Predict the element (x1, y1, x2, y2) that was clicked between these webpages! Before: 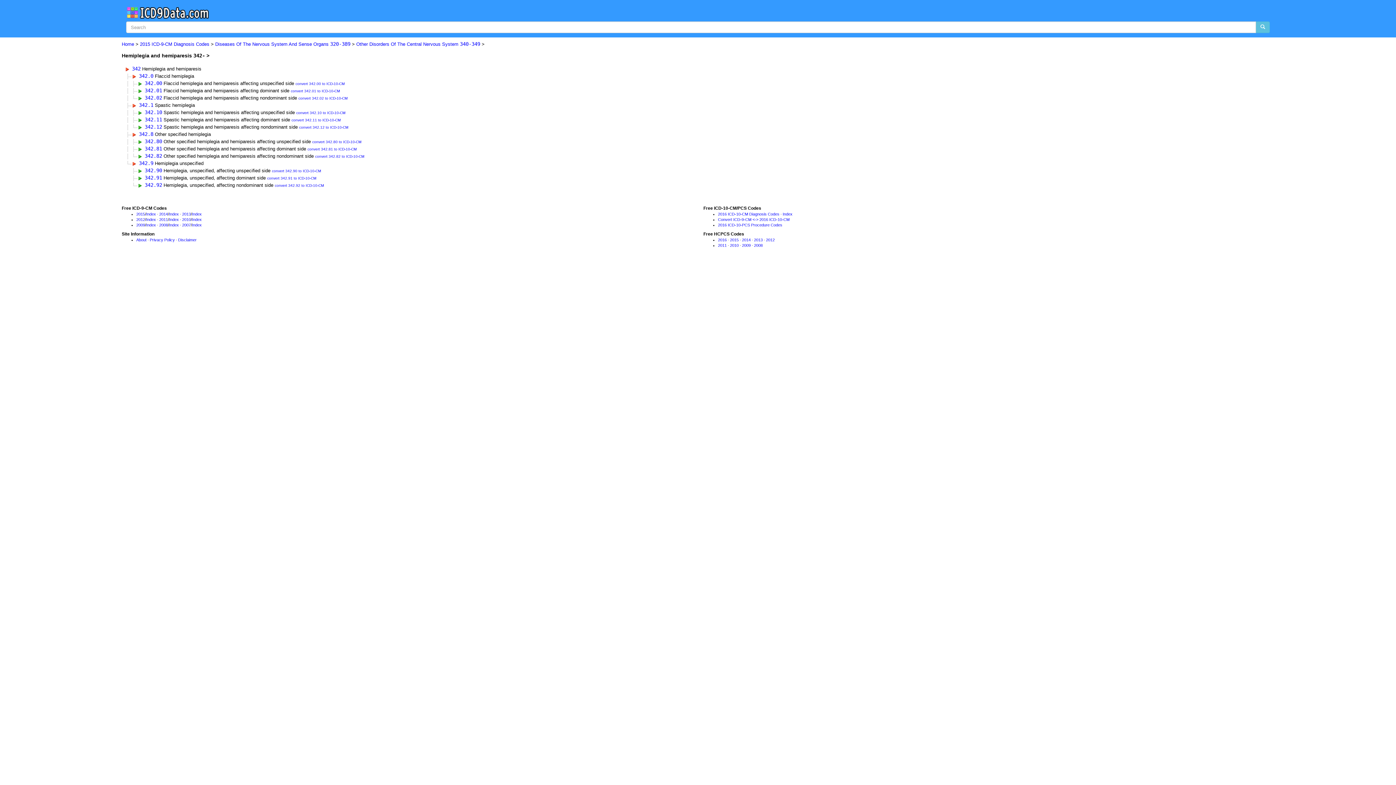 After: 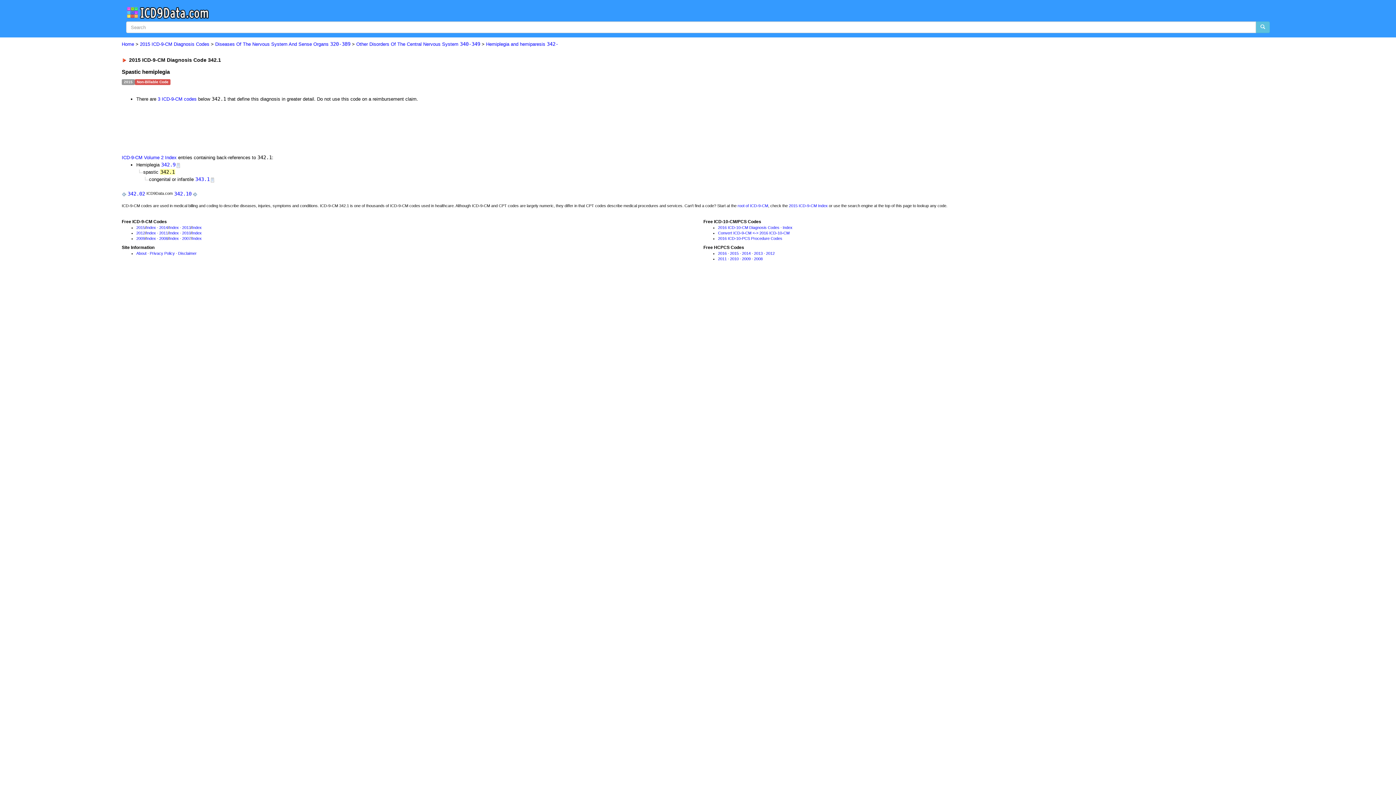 Action: label: 342.1 bbox: (138, 102, 153, 108)